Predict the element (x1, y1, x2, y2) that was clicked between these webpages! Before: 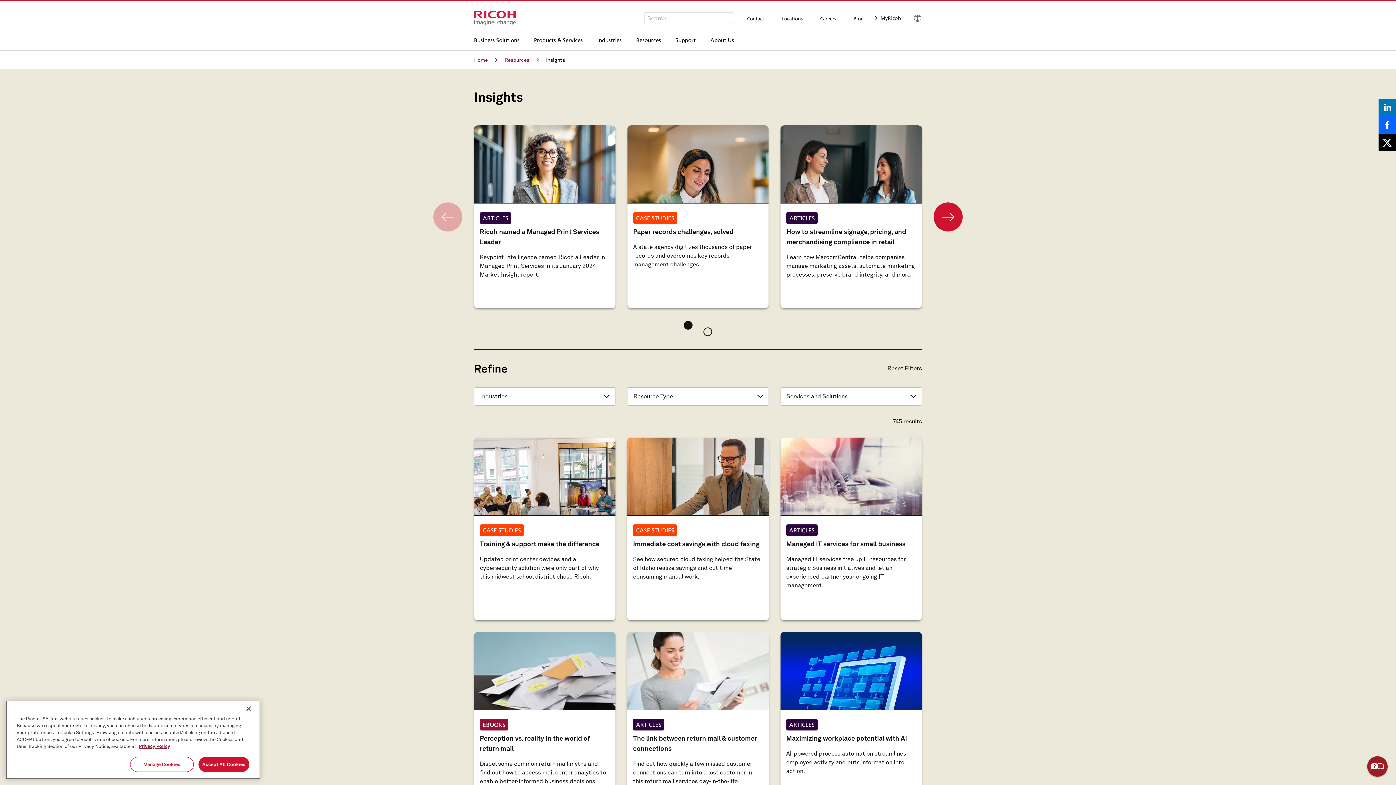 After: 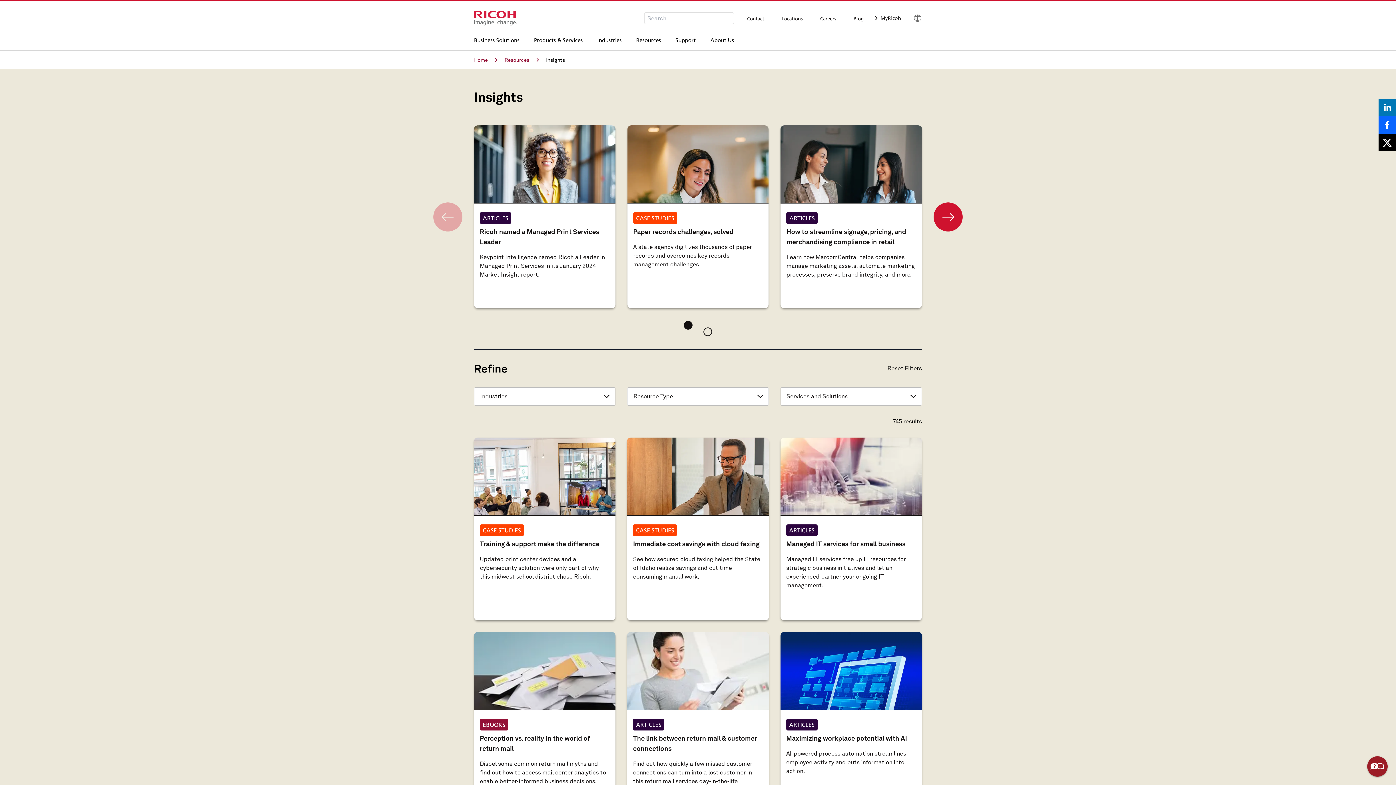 Action: label: Accept All Cookies bbox: (198, 757, 249, 772)